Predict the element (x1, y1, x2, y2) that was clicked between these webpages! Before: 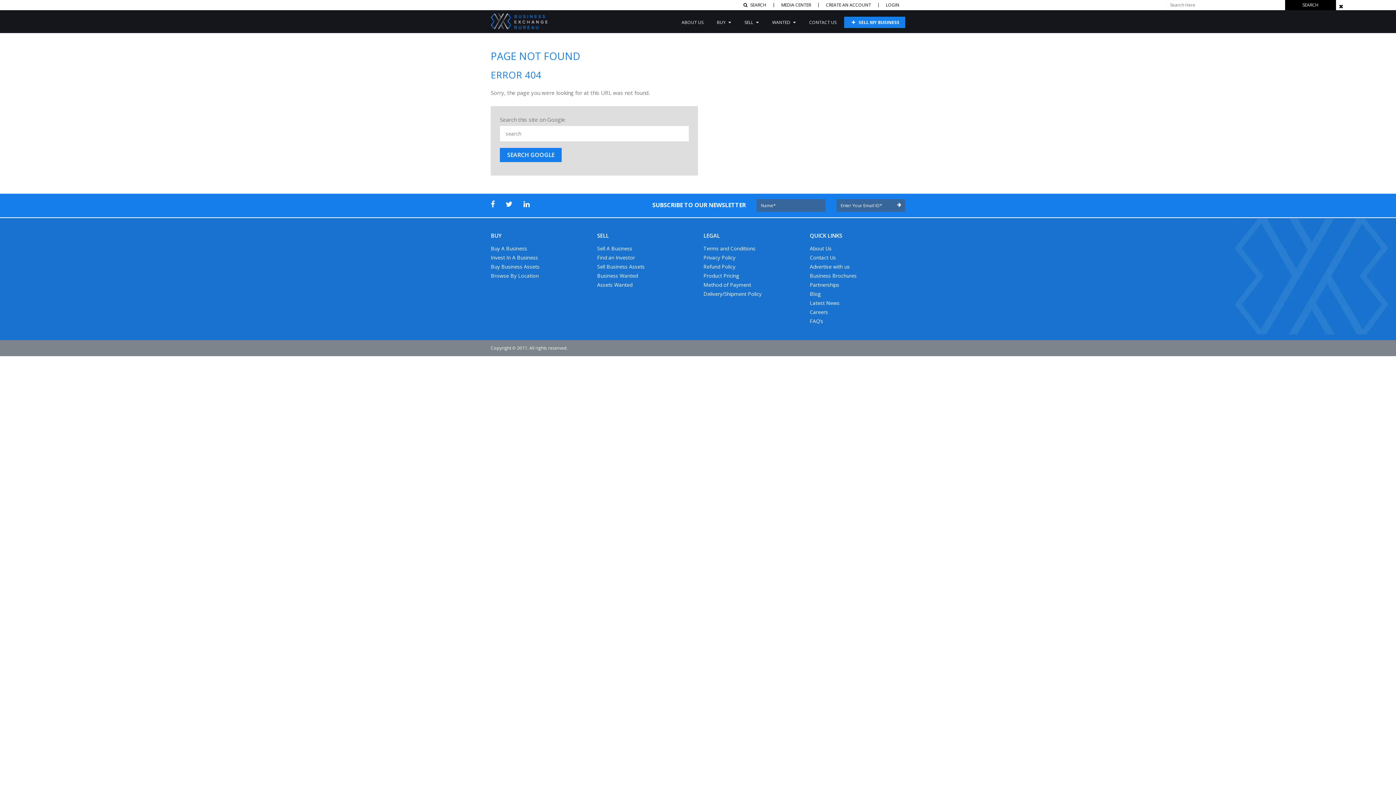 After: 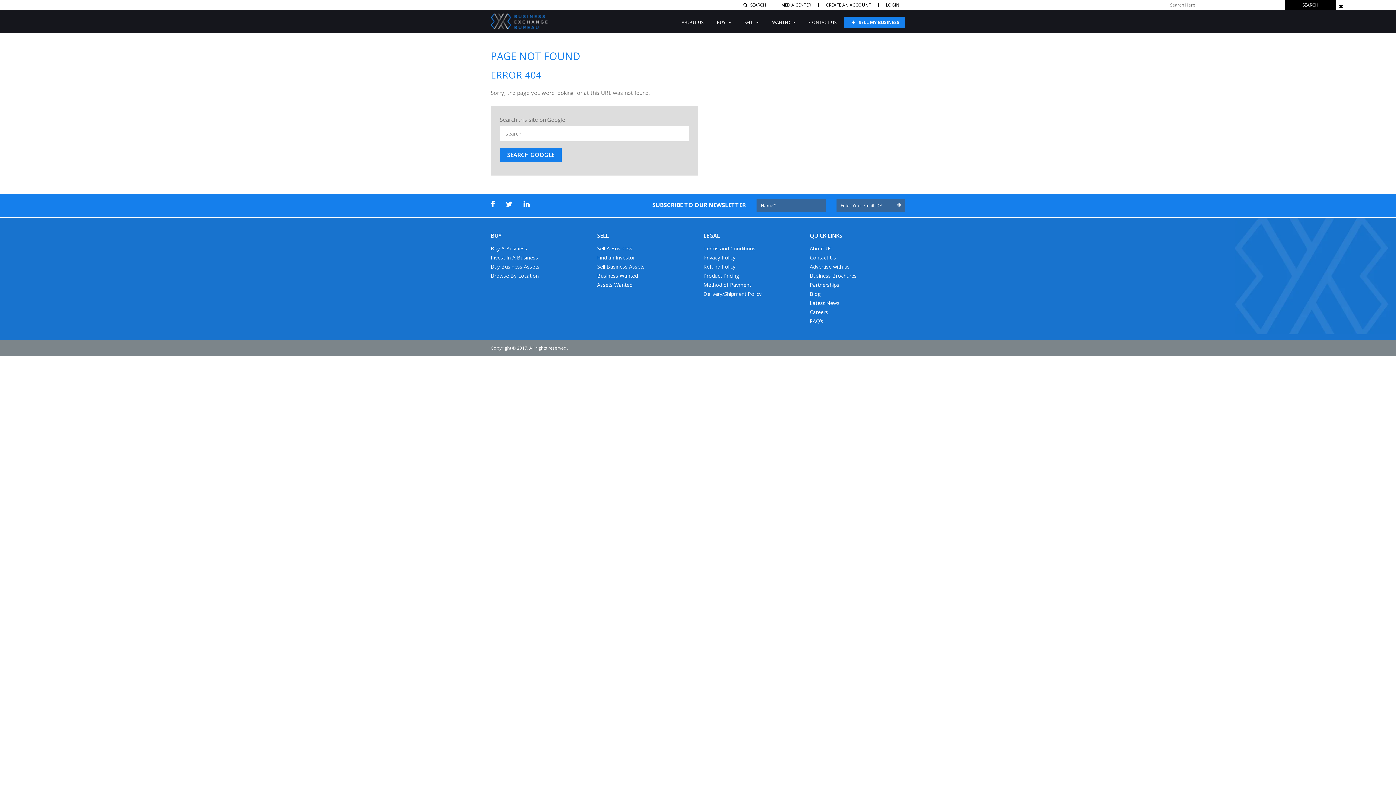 Action: bbox: (490, 199, 500, 208)